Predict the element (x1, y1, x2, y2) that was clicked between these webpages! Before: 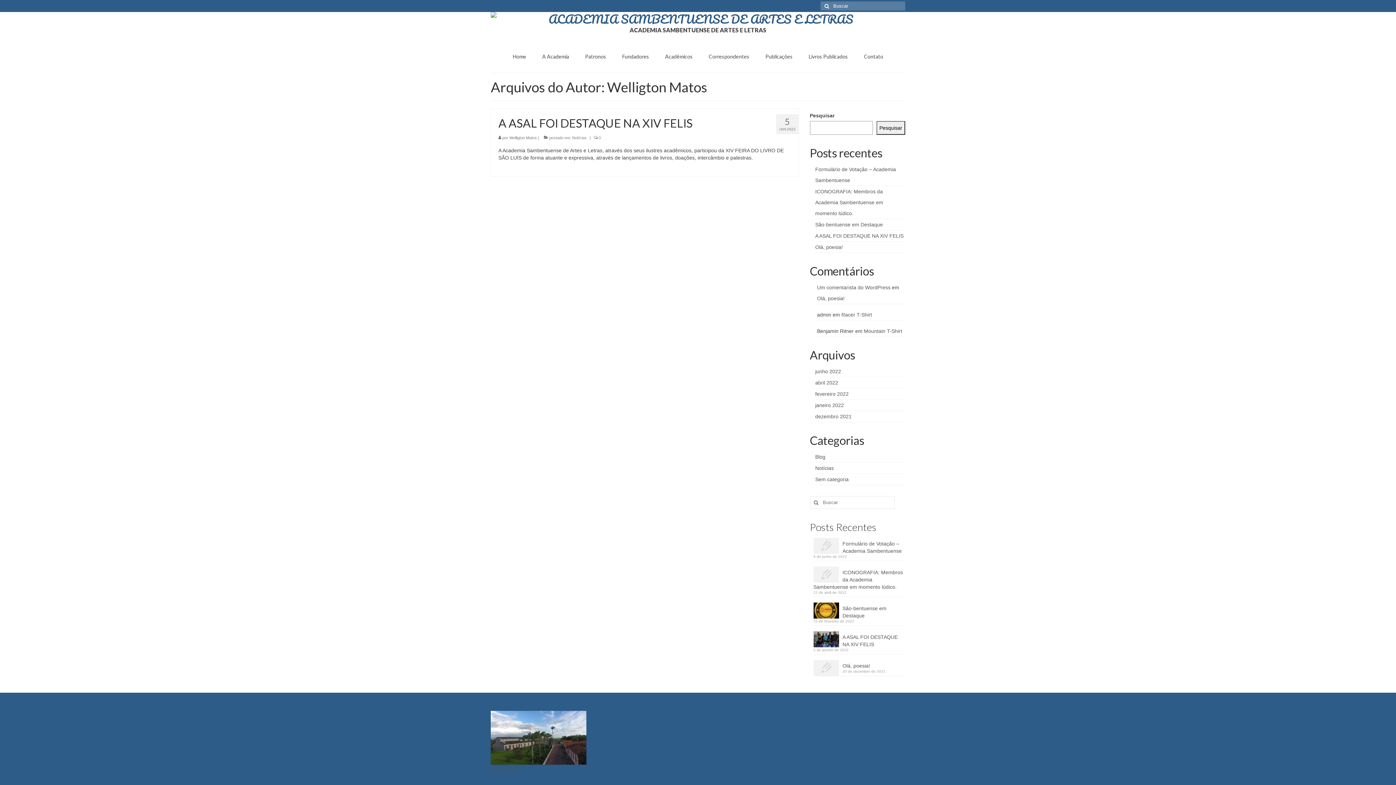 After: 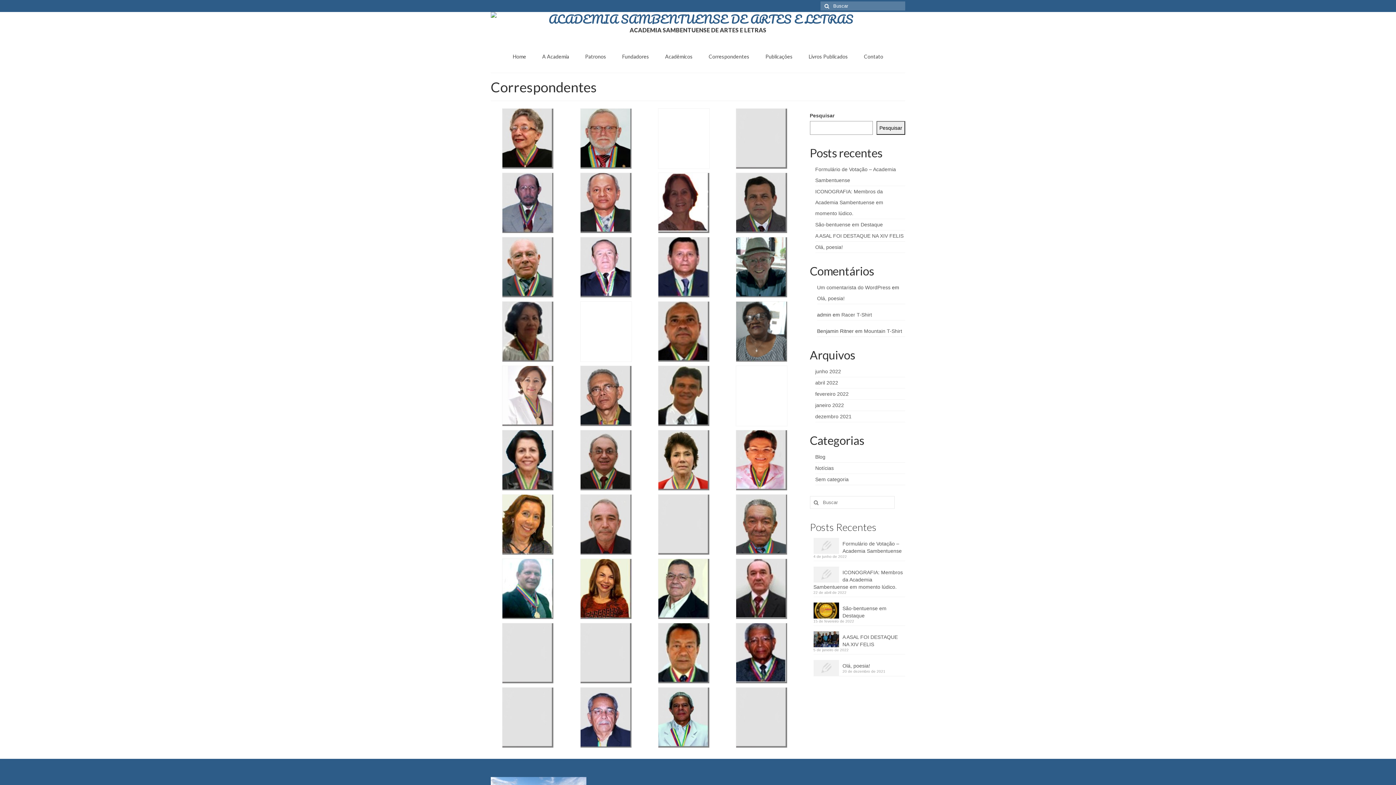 Action: label: Correspondentes bbox: (701, 49, 756, 63)